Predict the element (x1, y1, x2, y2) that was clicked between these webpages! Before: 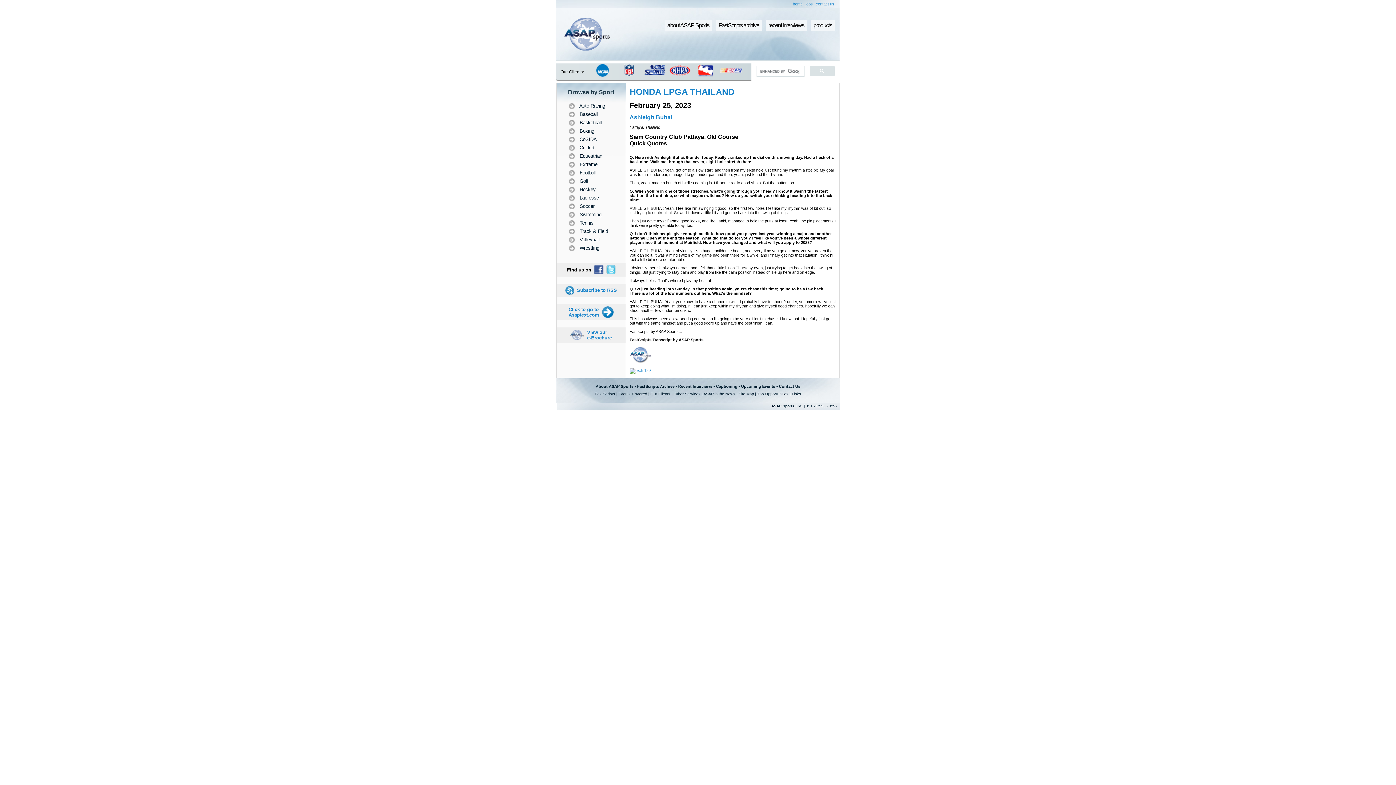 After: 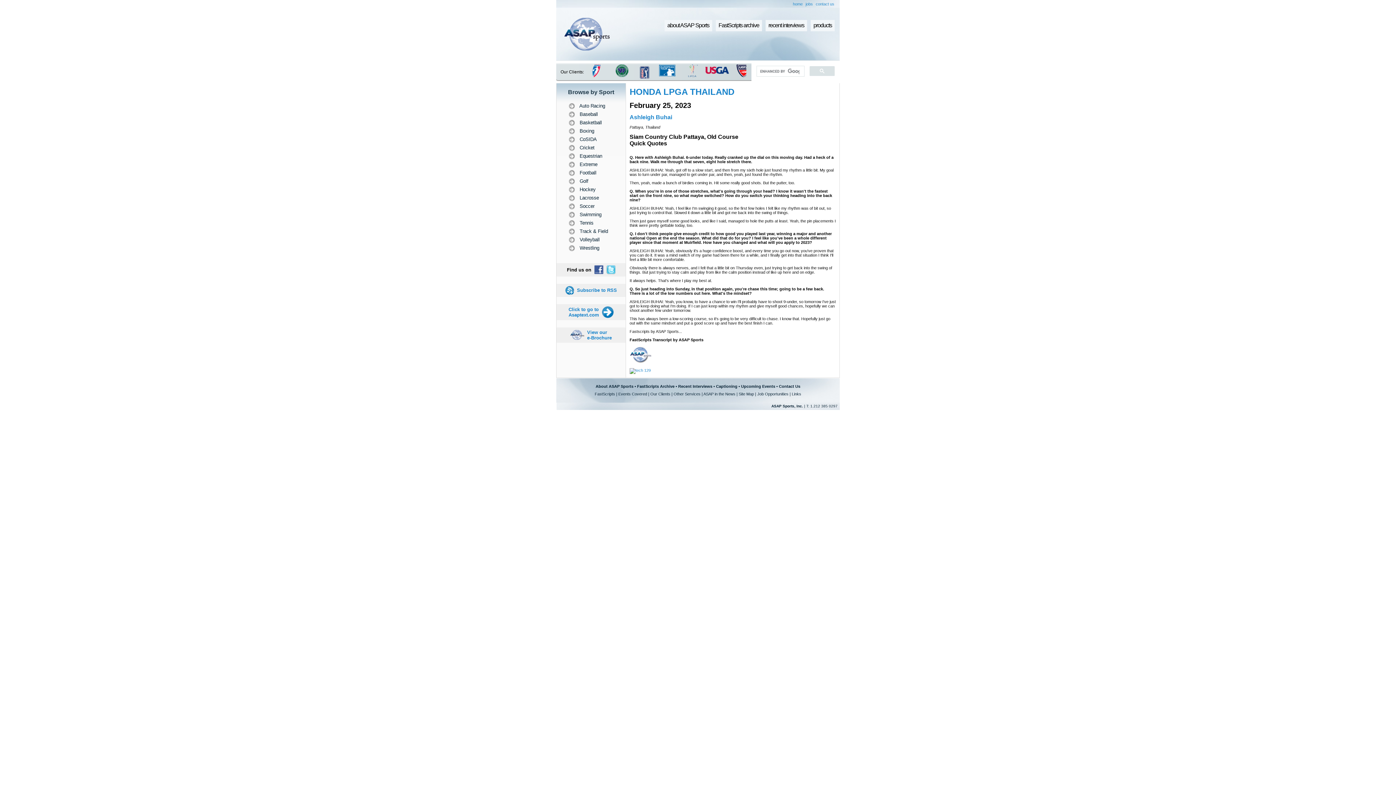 Action: bbox: (606, 270, 615, 275)